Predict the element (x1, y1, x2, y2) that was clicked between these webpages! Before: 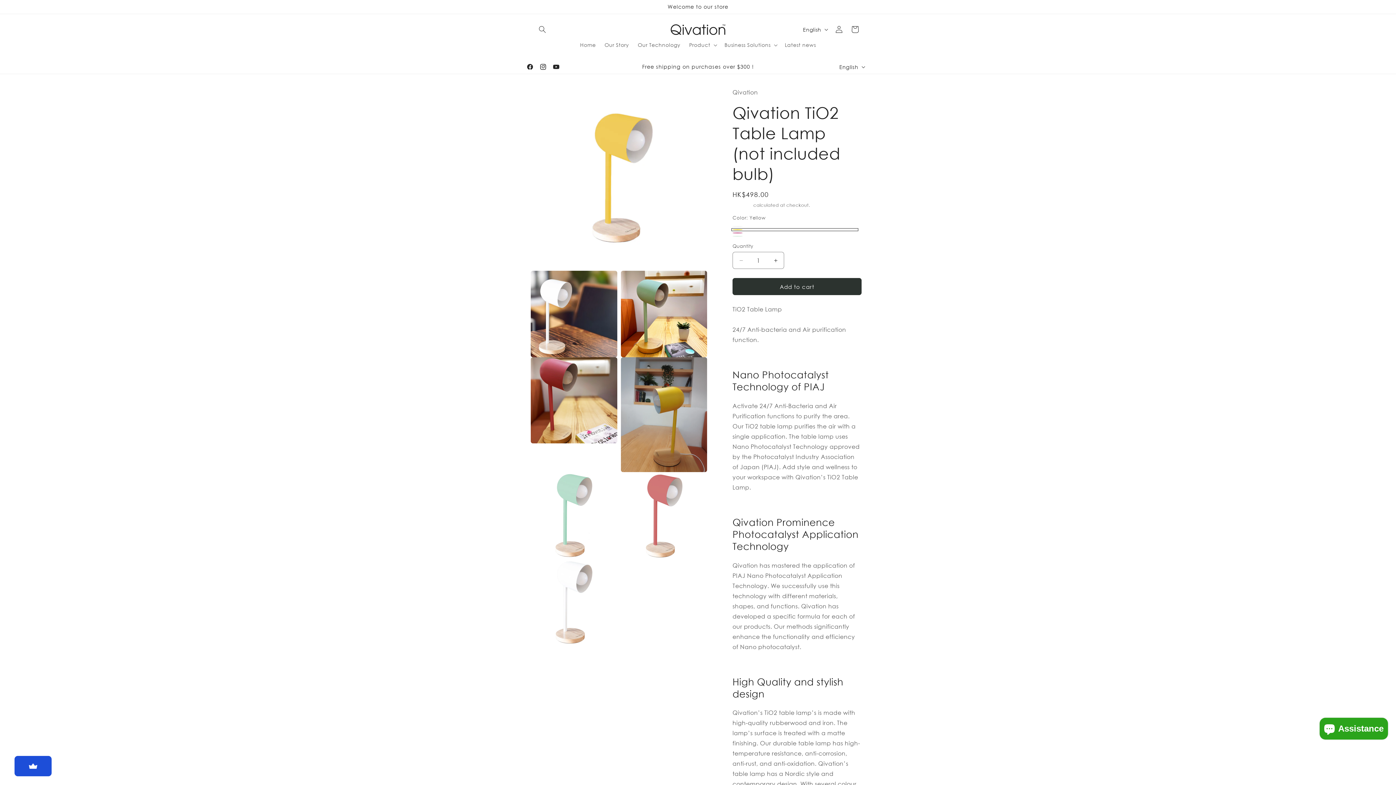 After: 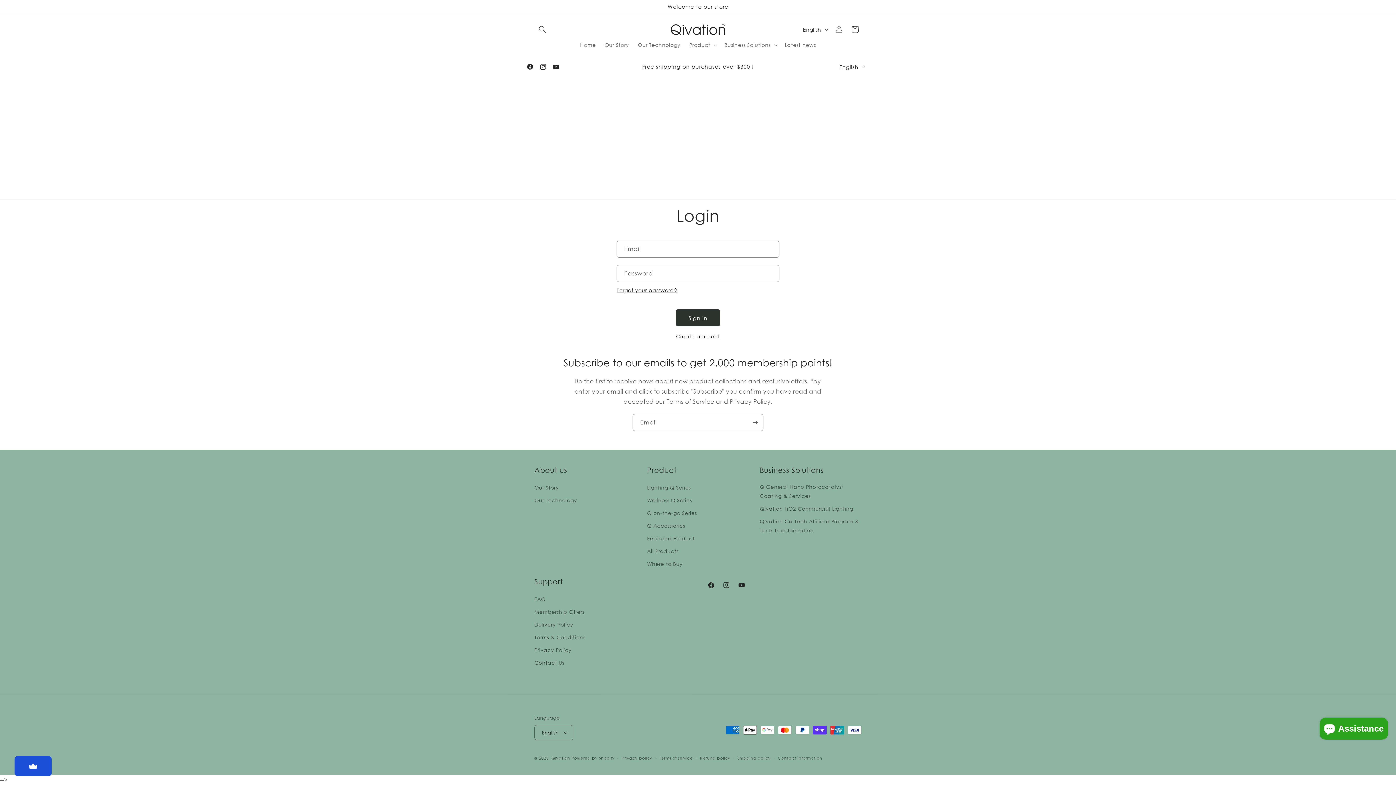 Action: bbox: (831, 21, 847, 37) label: Log in